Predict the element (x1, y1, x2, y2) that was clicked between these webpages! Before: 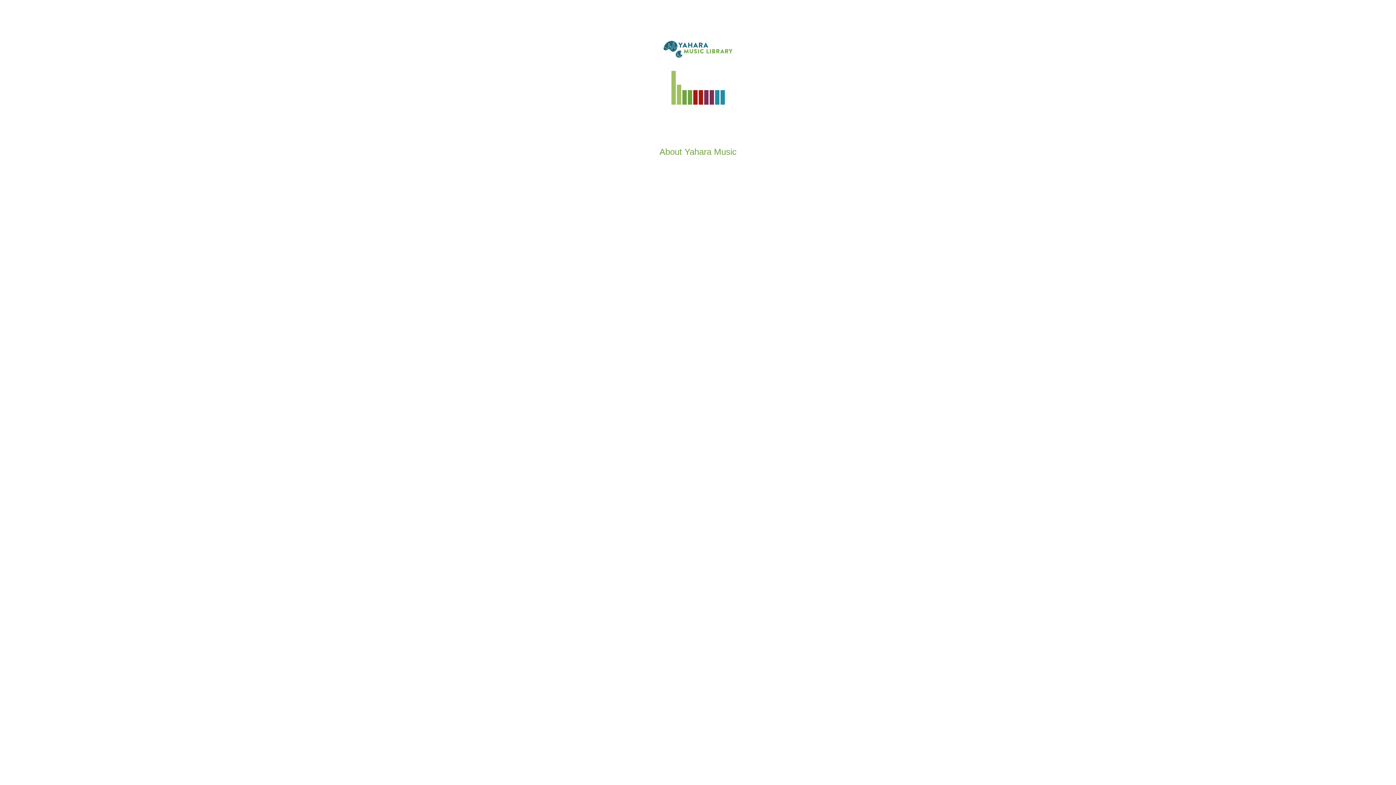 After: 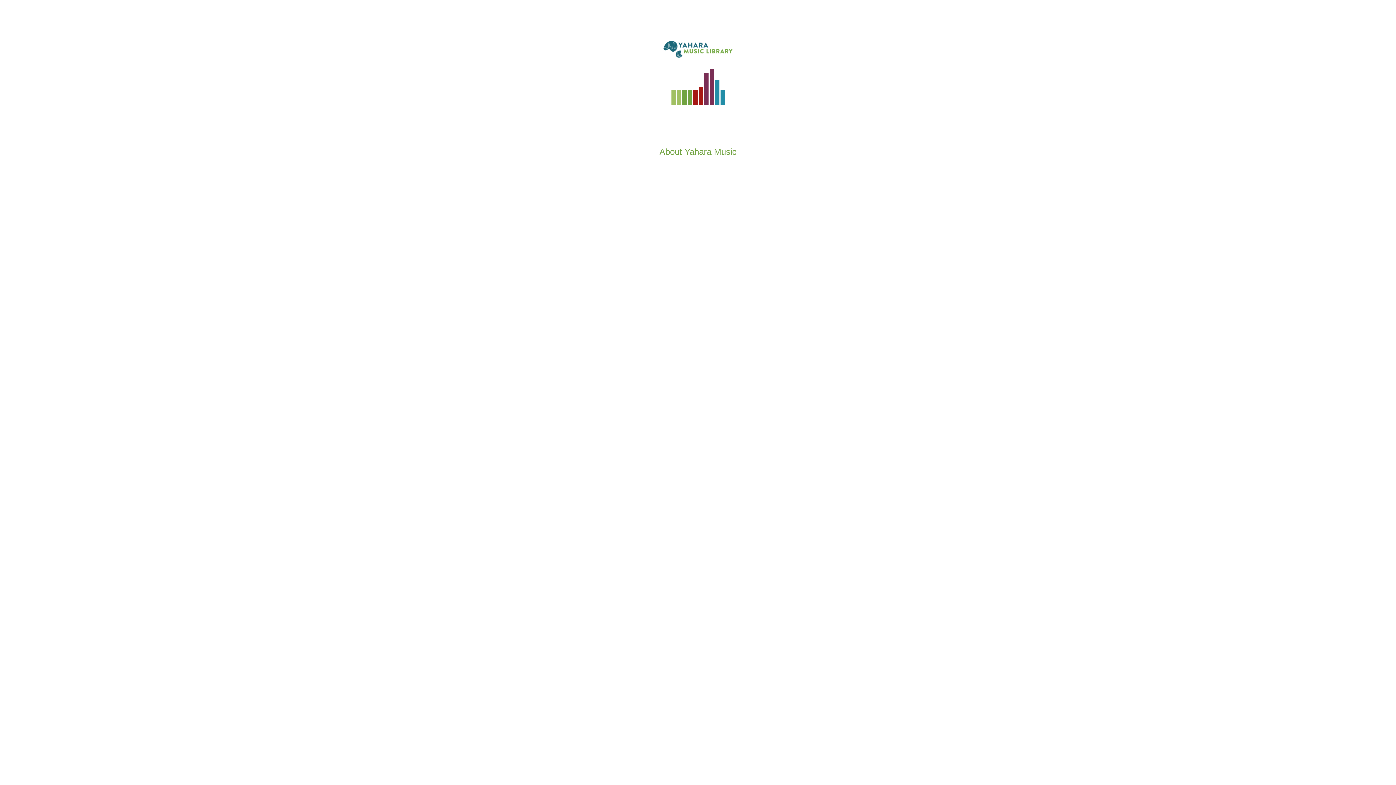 Action: label: About Yahara Music bbox: (659, 146, 736, 156)